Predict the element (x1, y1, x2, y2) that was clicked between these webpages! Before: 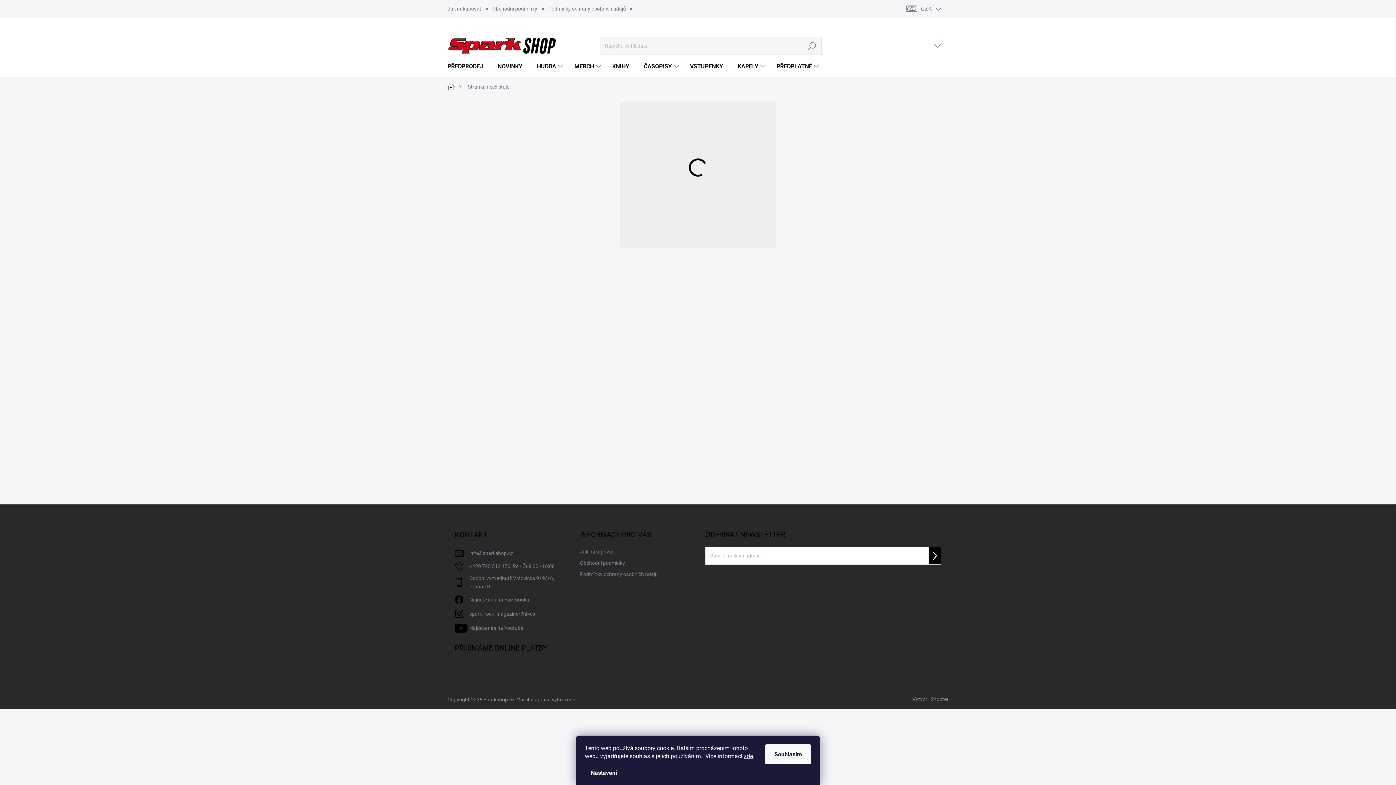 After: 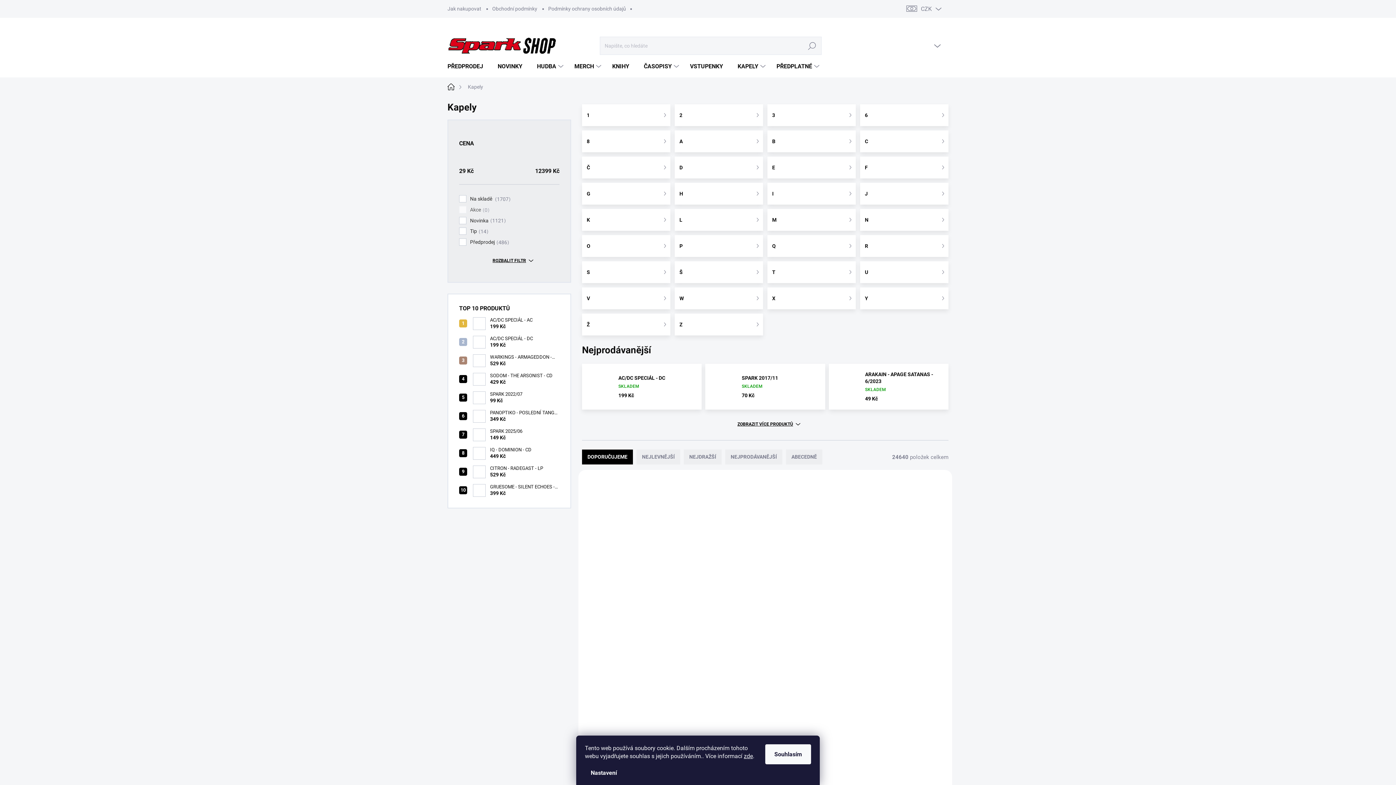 Action: label: KAPELY bbox: (728, 55, 767, 77)